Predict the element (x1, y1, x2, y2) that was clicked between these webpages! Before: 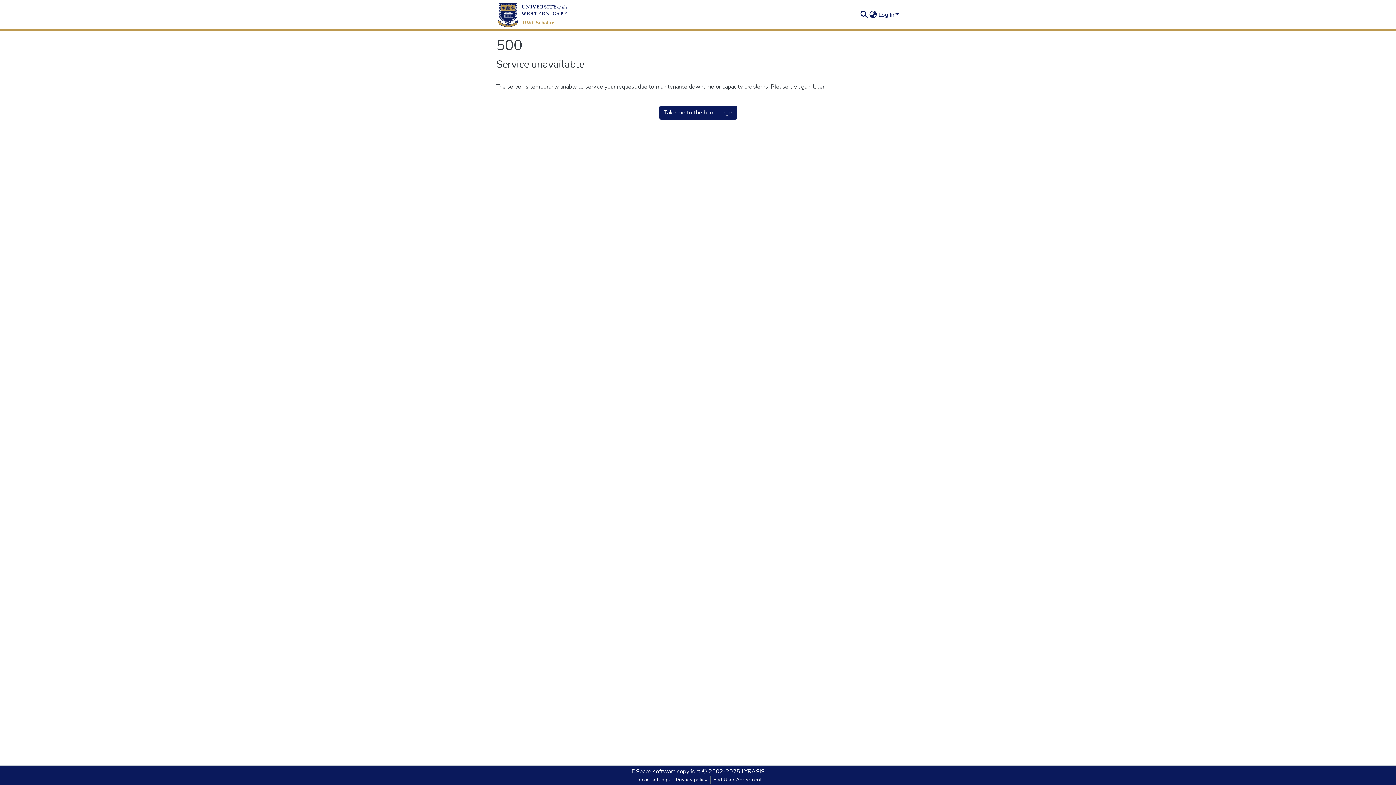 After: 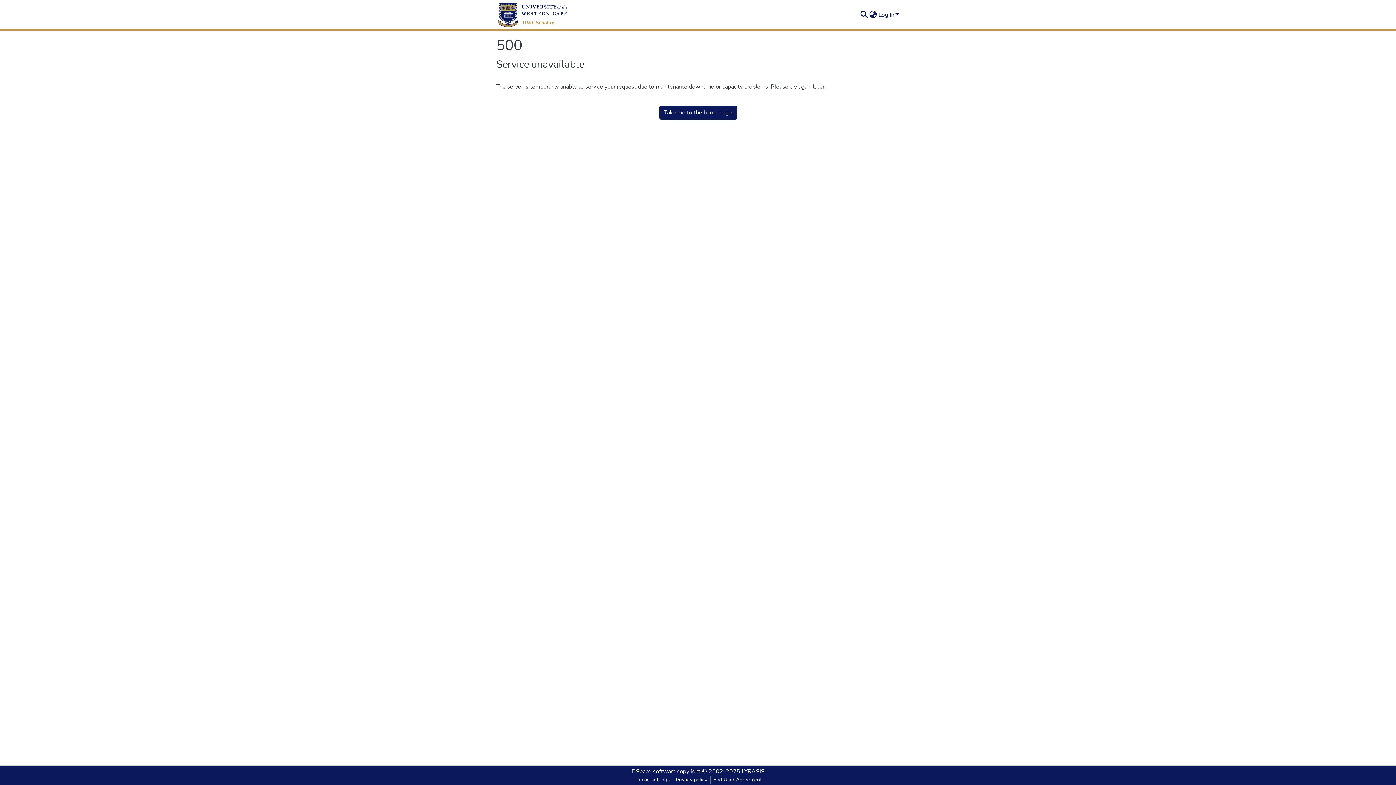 Action: bbox: (496, 0, 569, 29)